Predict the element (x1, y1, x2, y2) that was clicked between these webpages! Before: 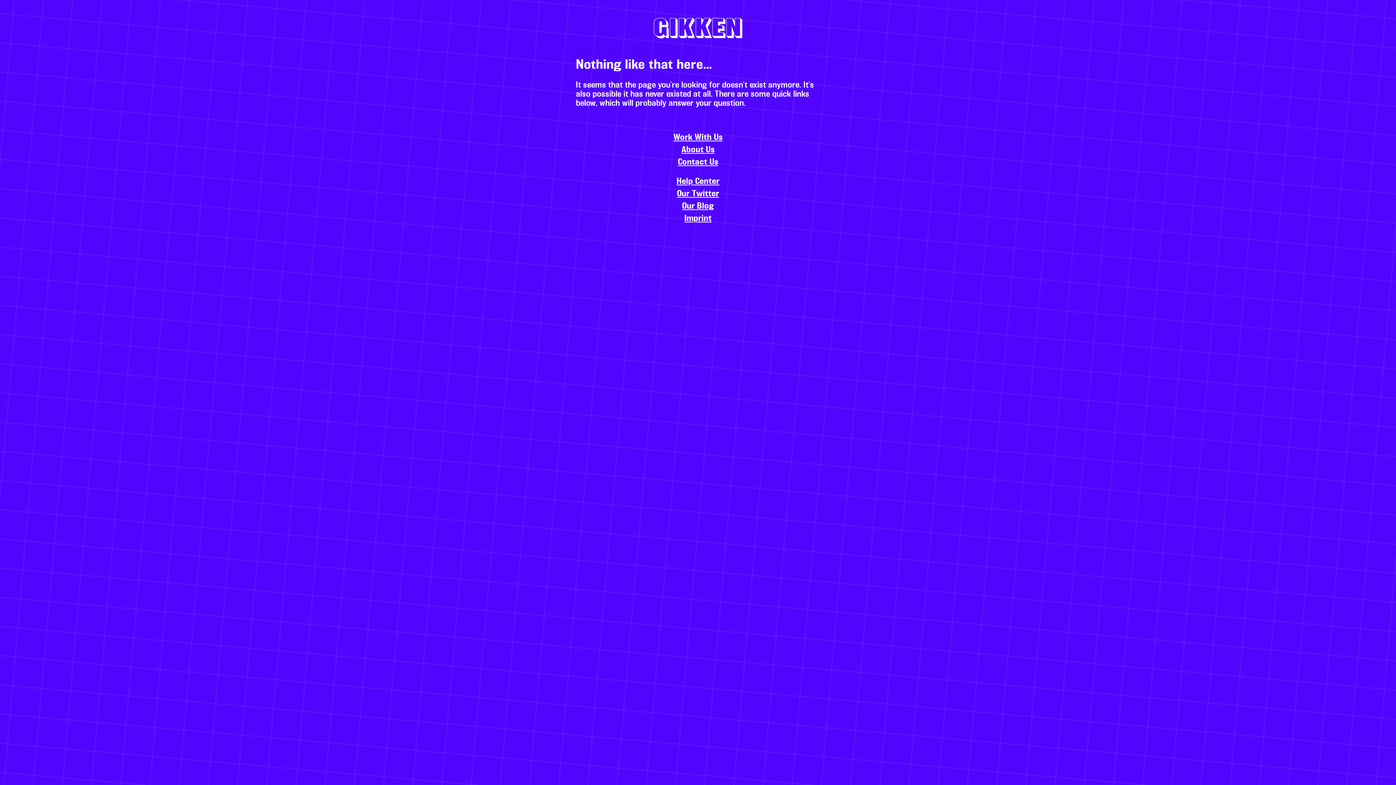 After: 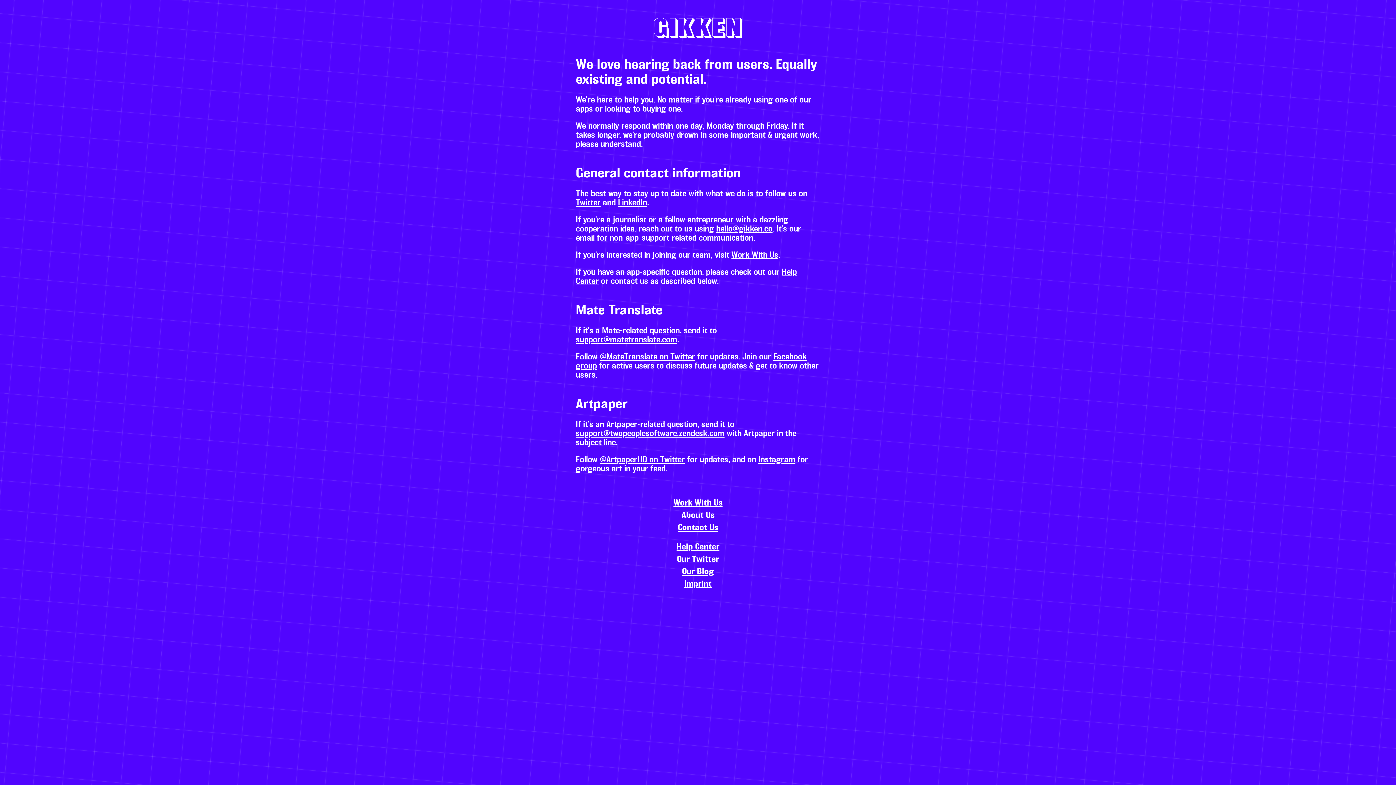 Action: bbox: (678, 158, 718, 166) label: Contact Us